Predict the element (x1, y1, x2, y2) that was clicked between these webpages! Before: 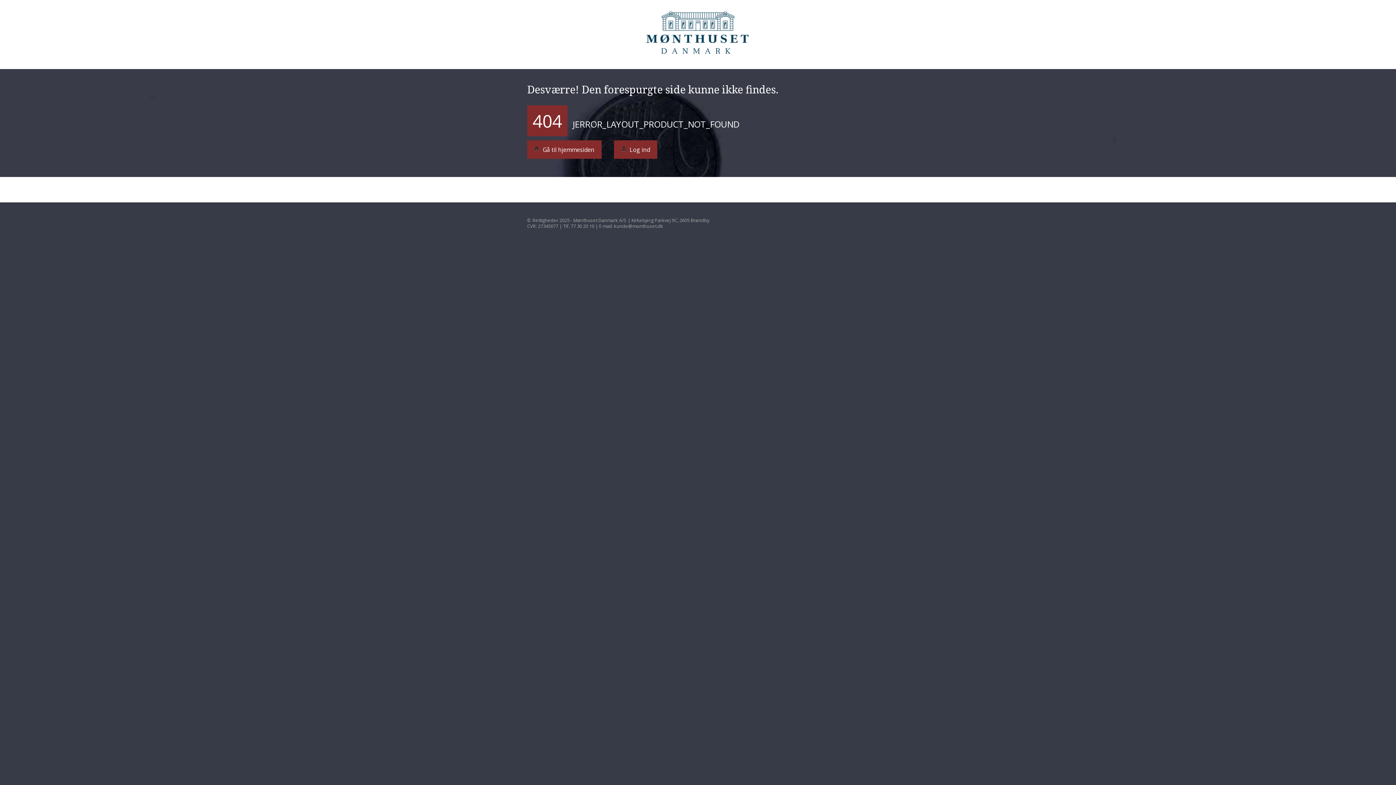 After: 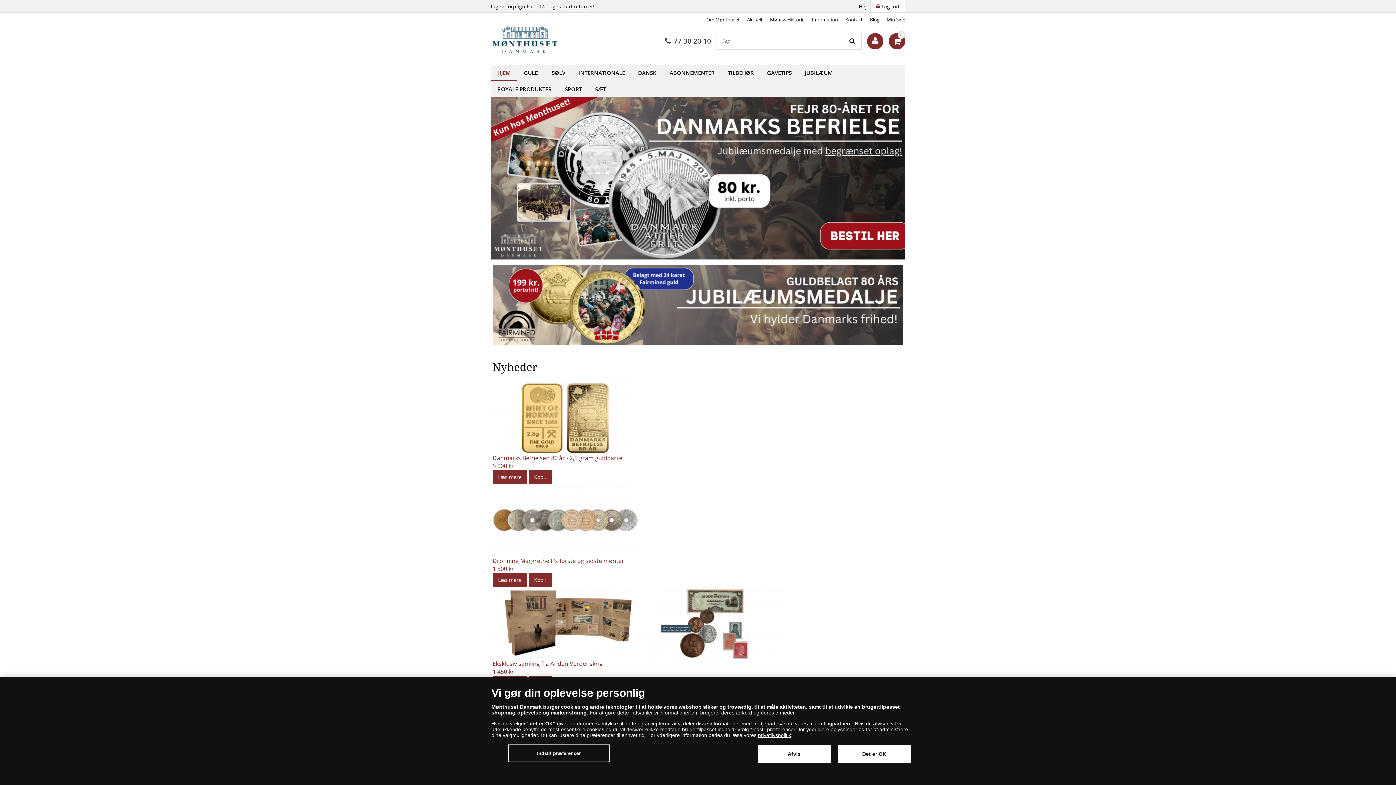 Action: label:  Gå til hjemmesiden bbox: (527, 140, 601, 158)